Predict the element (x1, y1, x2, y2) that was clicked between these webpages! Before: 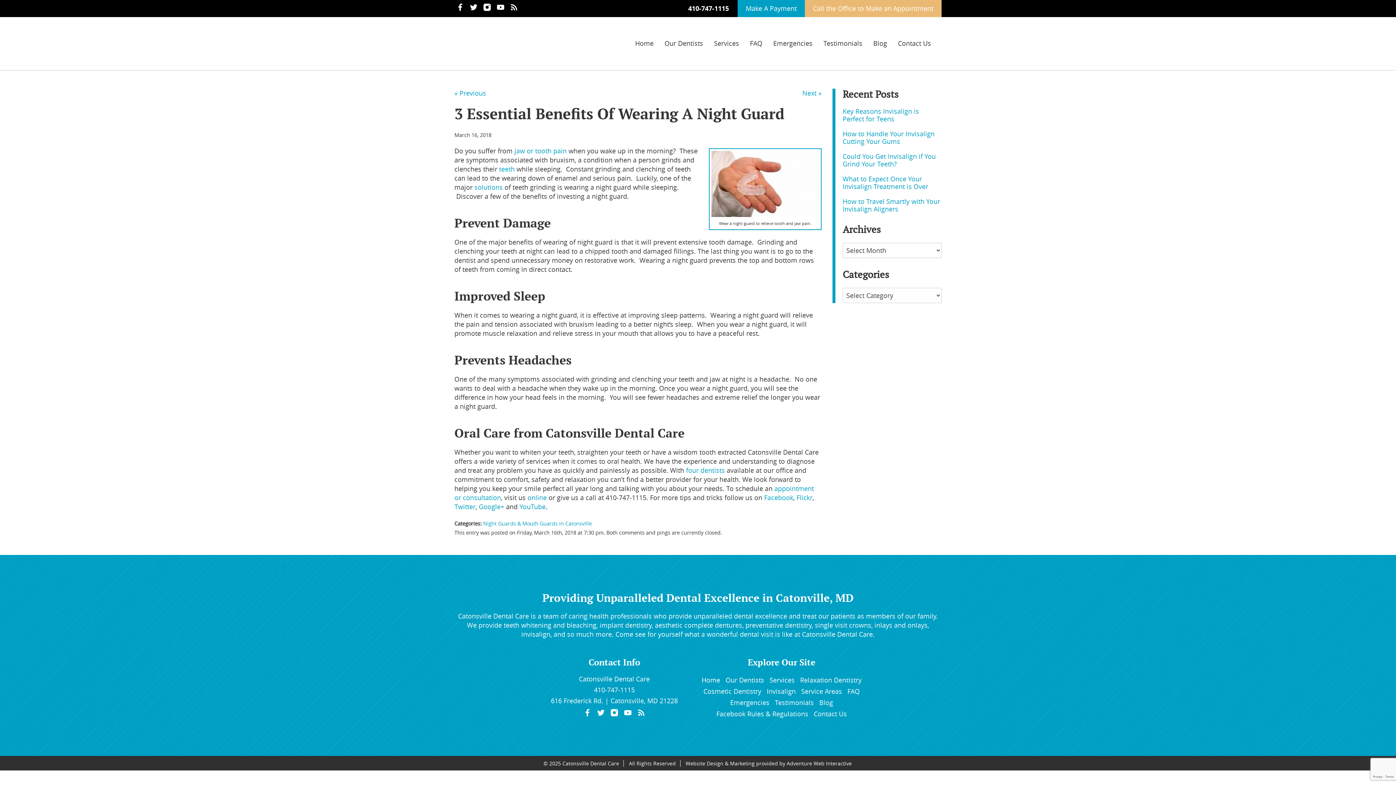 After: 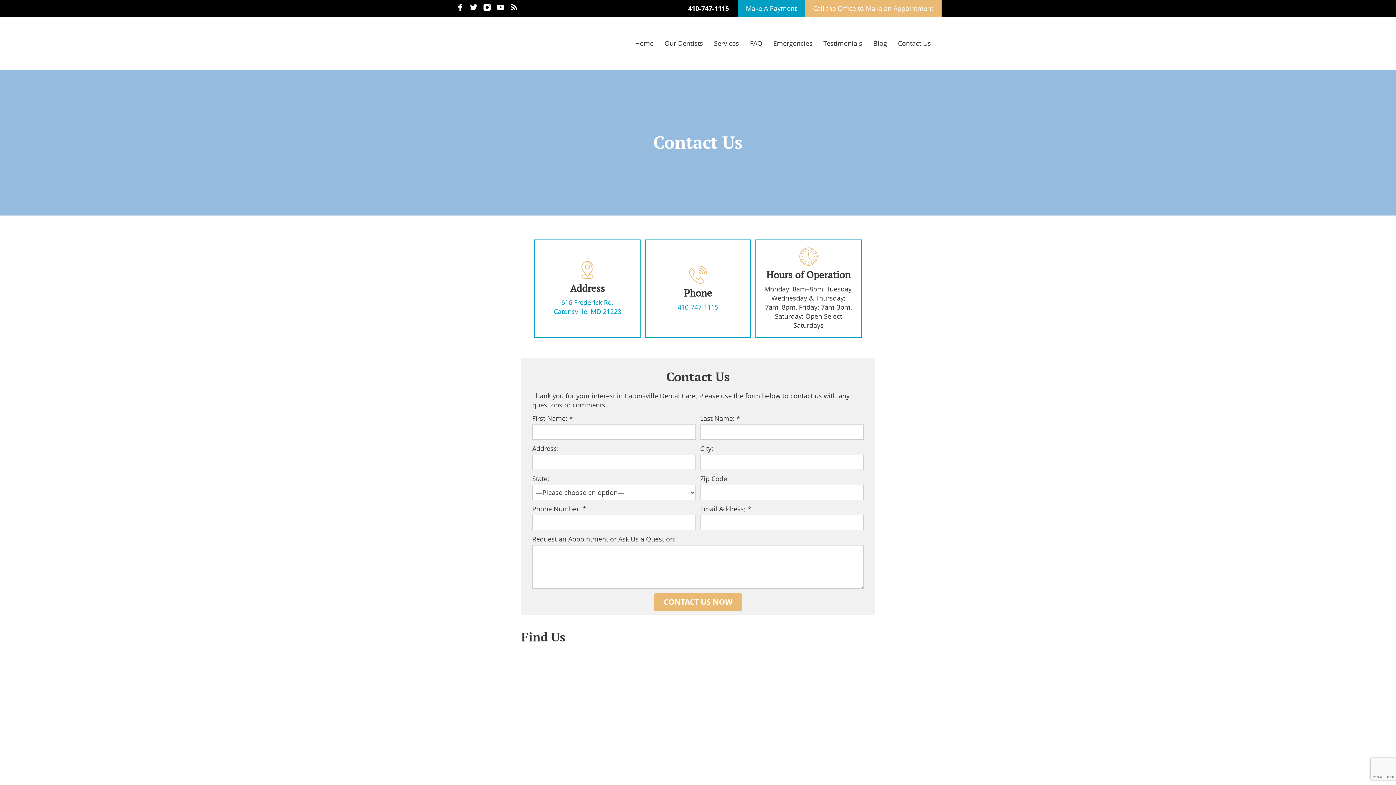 Action: label: Contact Us bbox: (814, 709, 847, 718)